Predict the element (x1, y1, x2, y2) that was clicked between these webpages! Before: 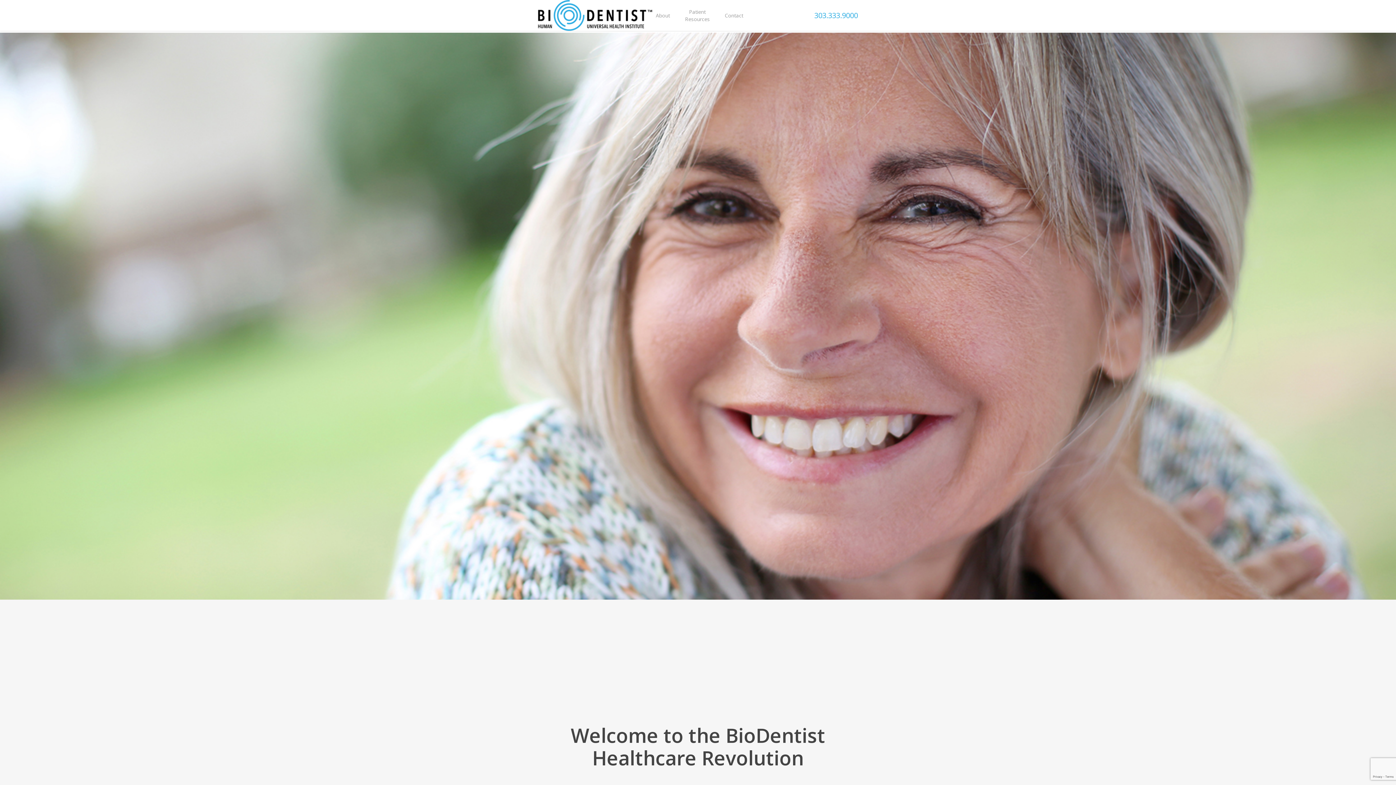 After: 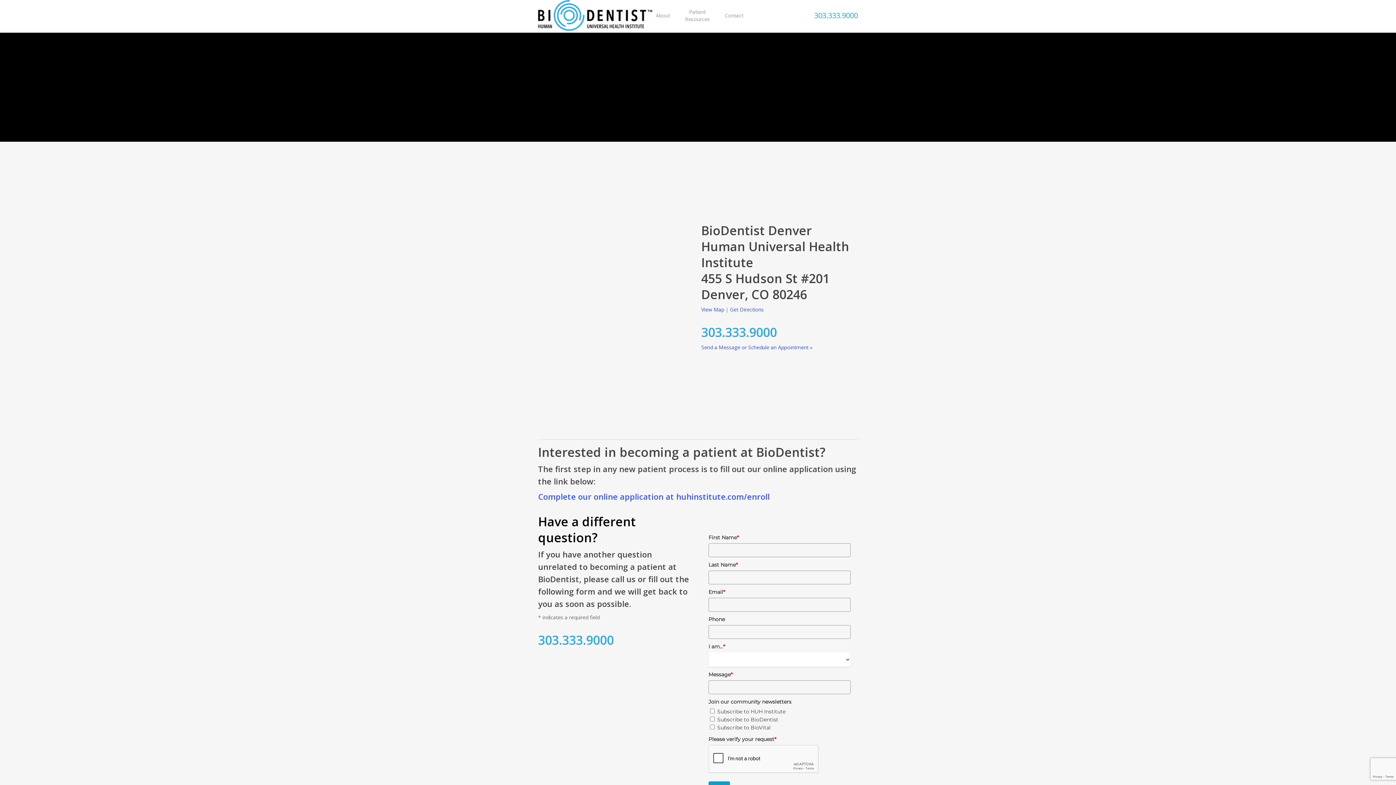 Action: bbox: (724, 11, 743, 19) label: Contact